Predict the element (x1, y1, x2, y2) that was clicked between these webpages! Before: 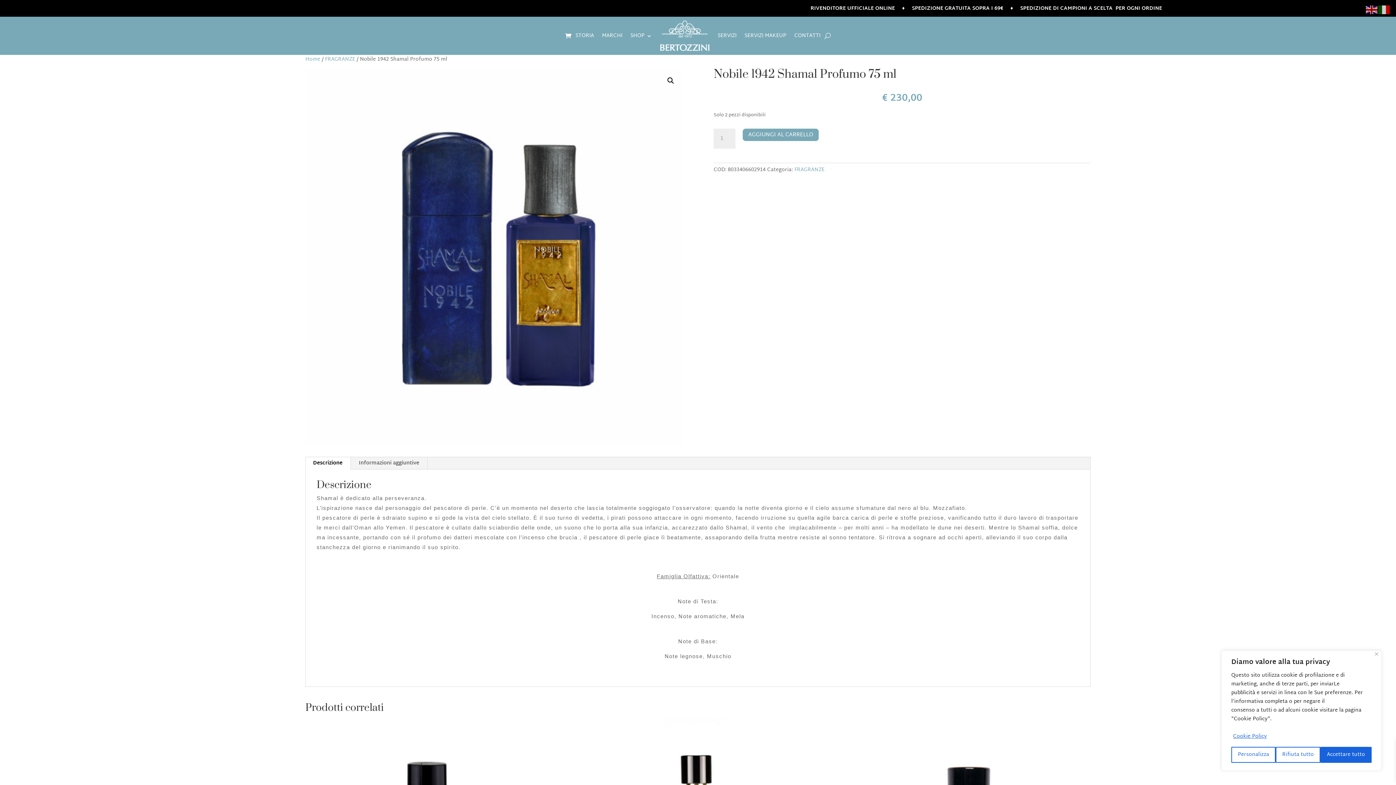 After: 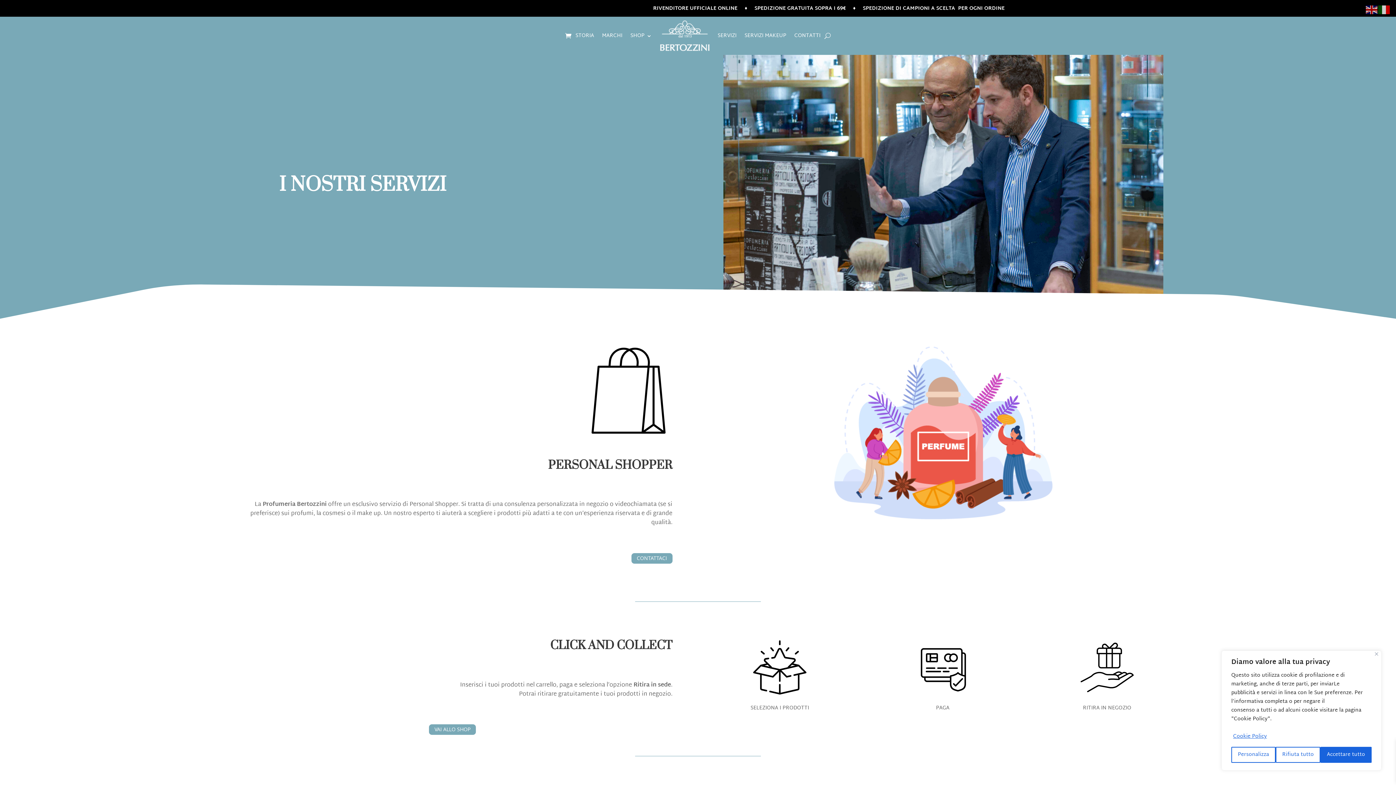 Action: label: SERVIZI bbox: (717, 20, 736, 51)